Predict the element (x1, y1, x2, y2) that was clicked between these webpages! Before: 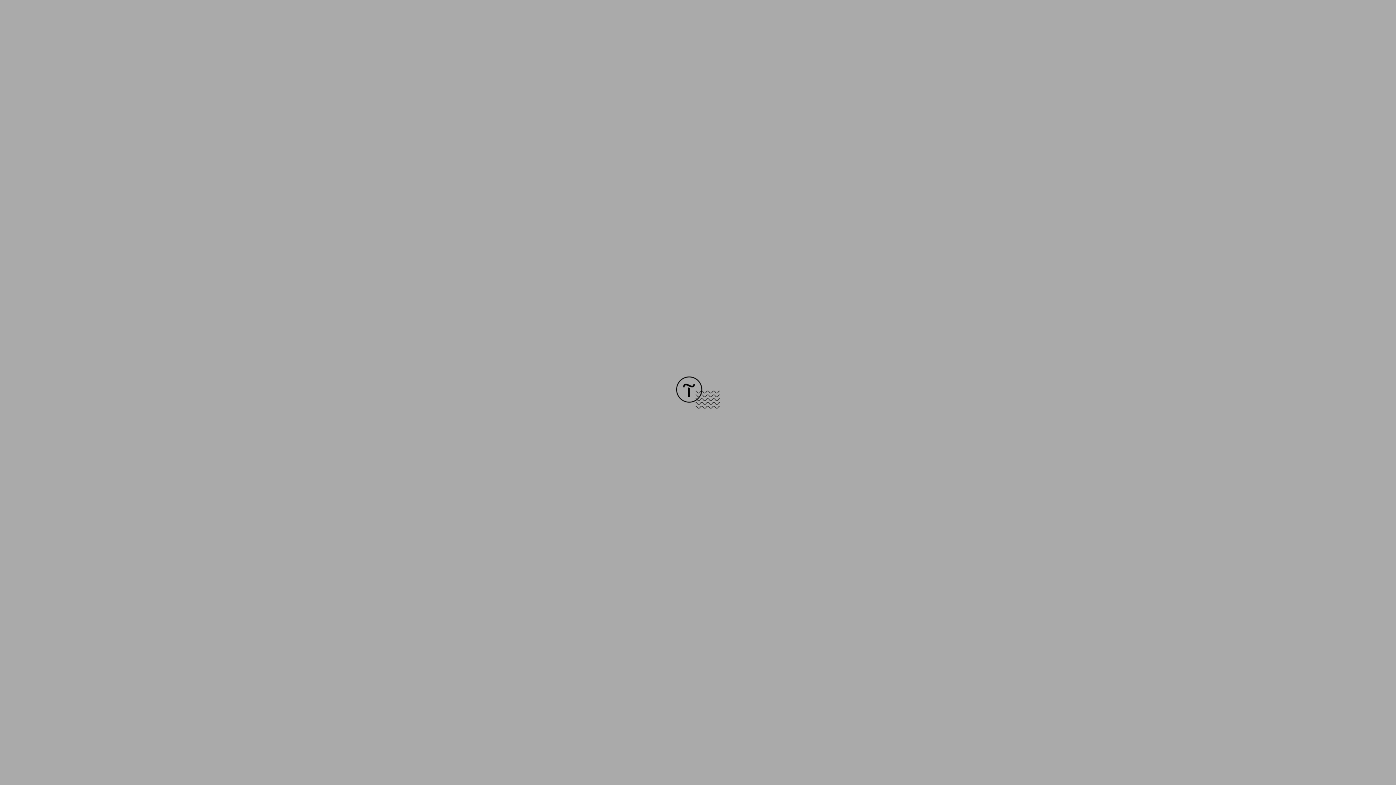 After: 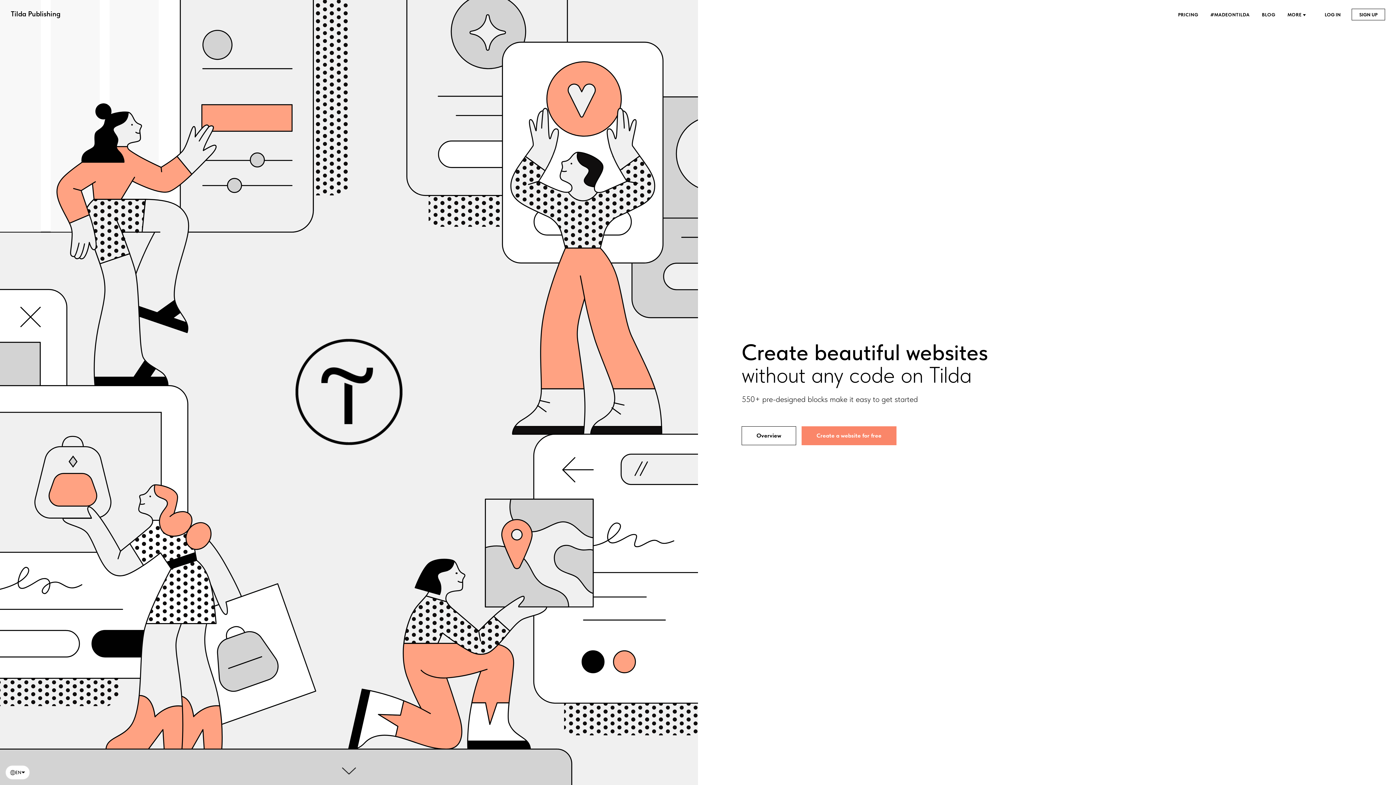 Action: bbox: (676, 403, 720, 409)